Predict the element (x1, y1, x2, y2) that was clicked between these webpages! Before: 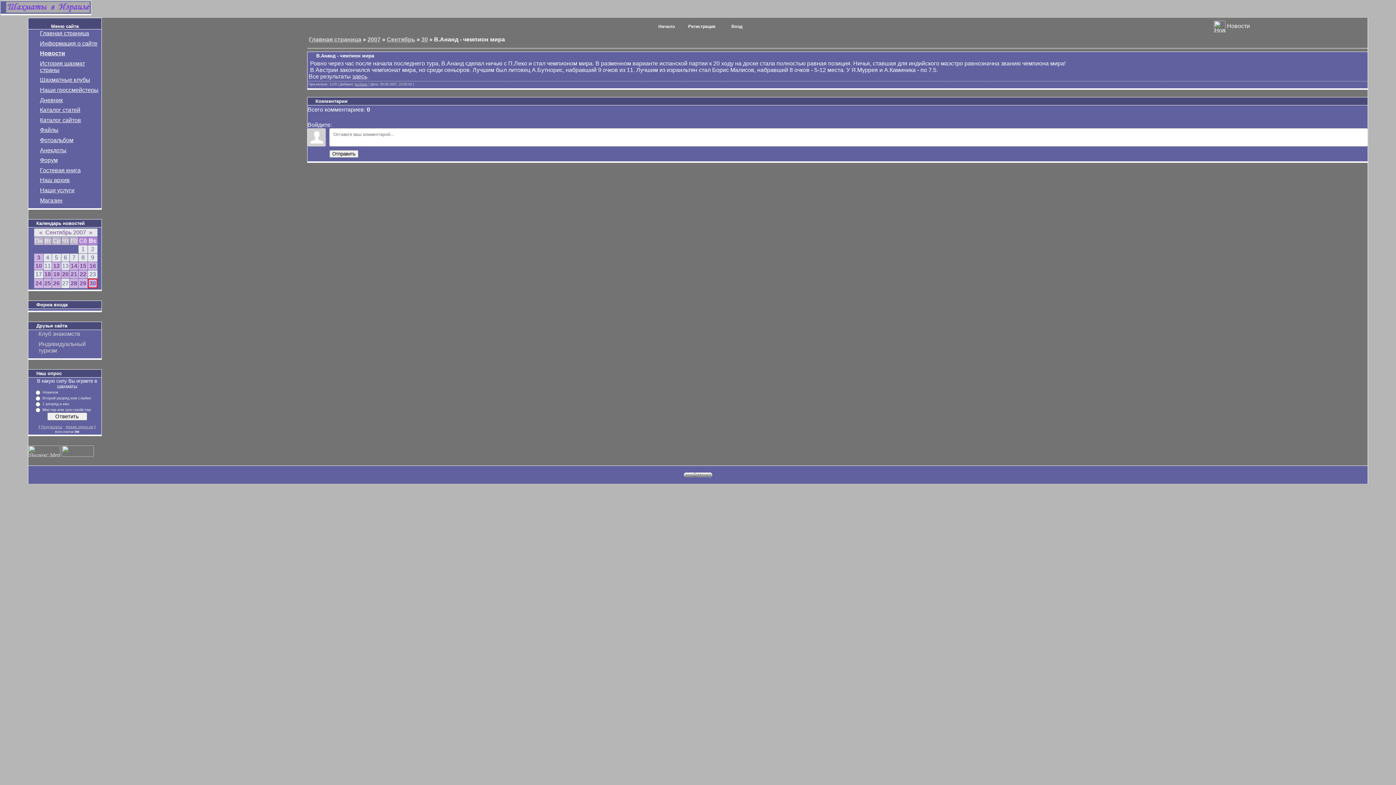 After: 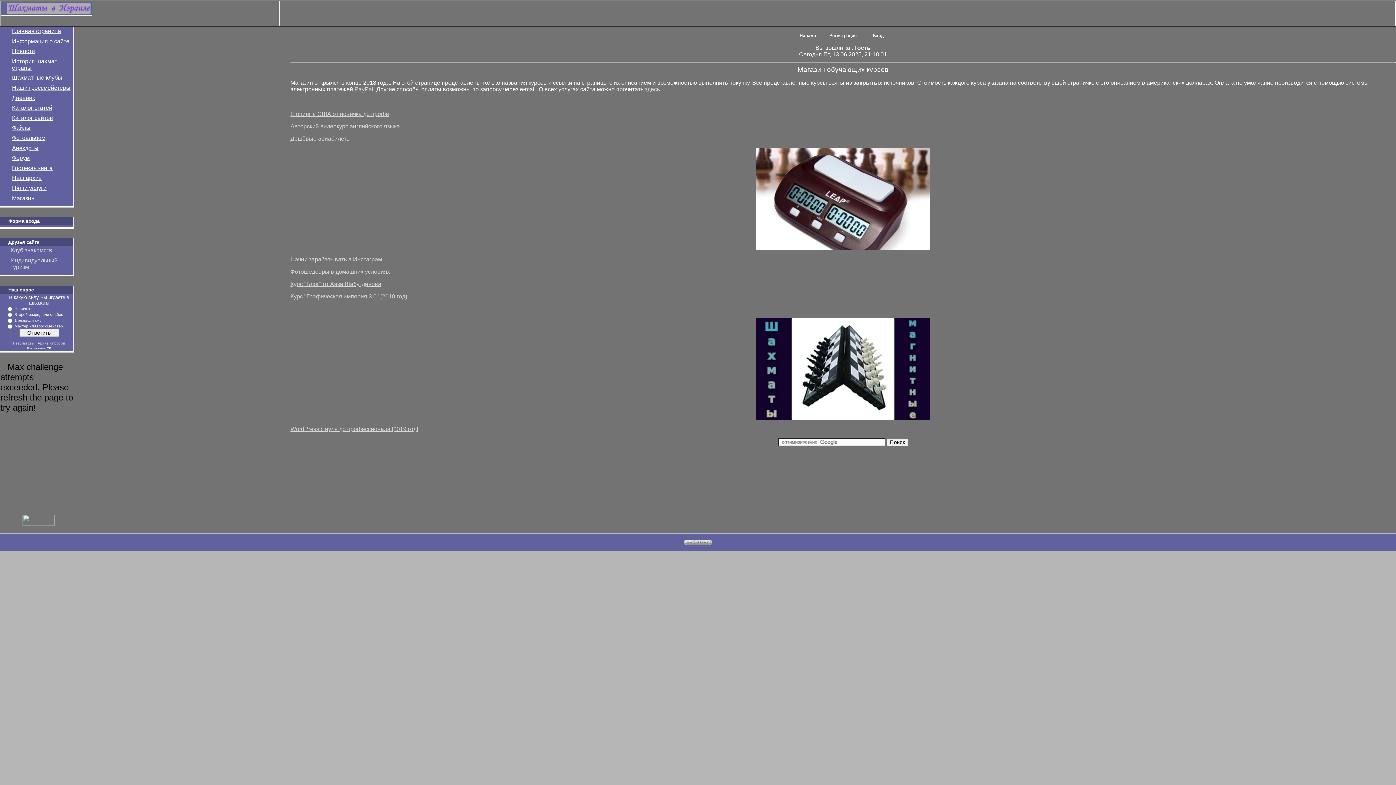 Action: bbox: (40, 197, 62, 203) label: Магазин